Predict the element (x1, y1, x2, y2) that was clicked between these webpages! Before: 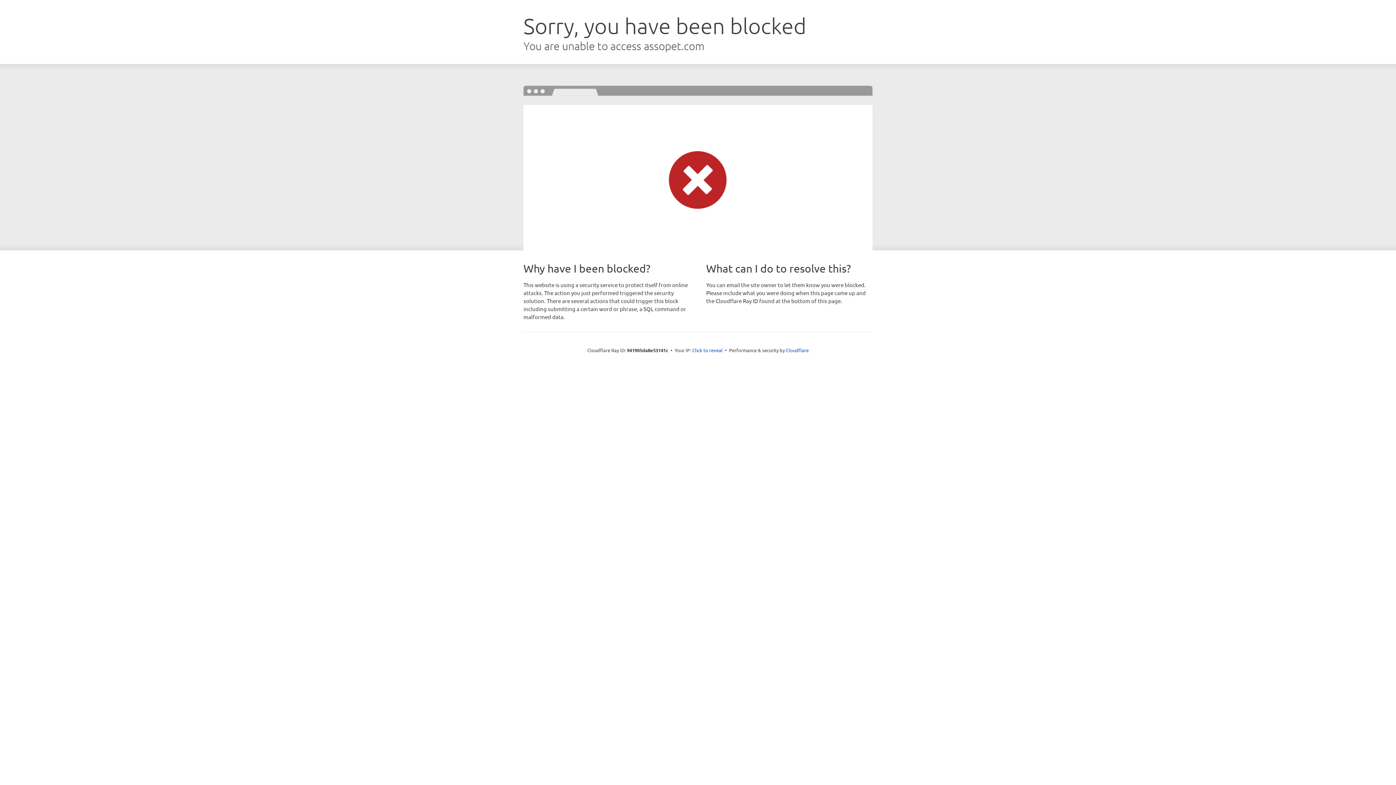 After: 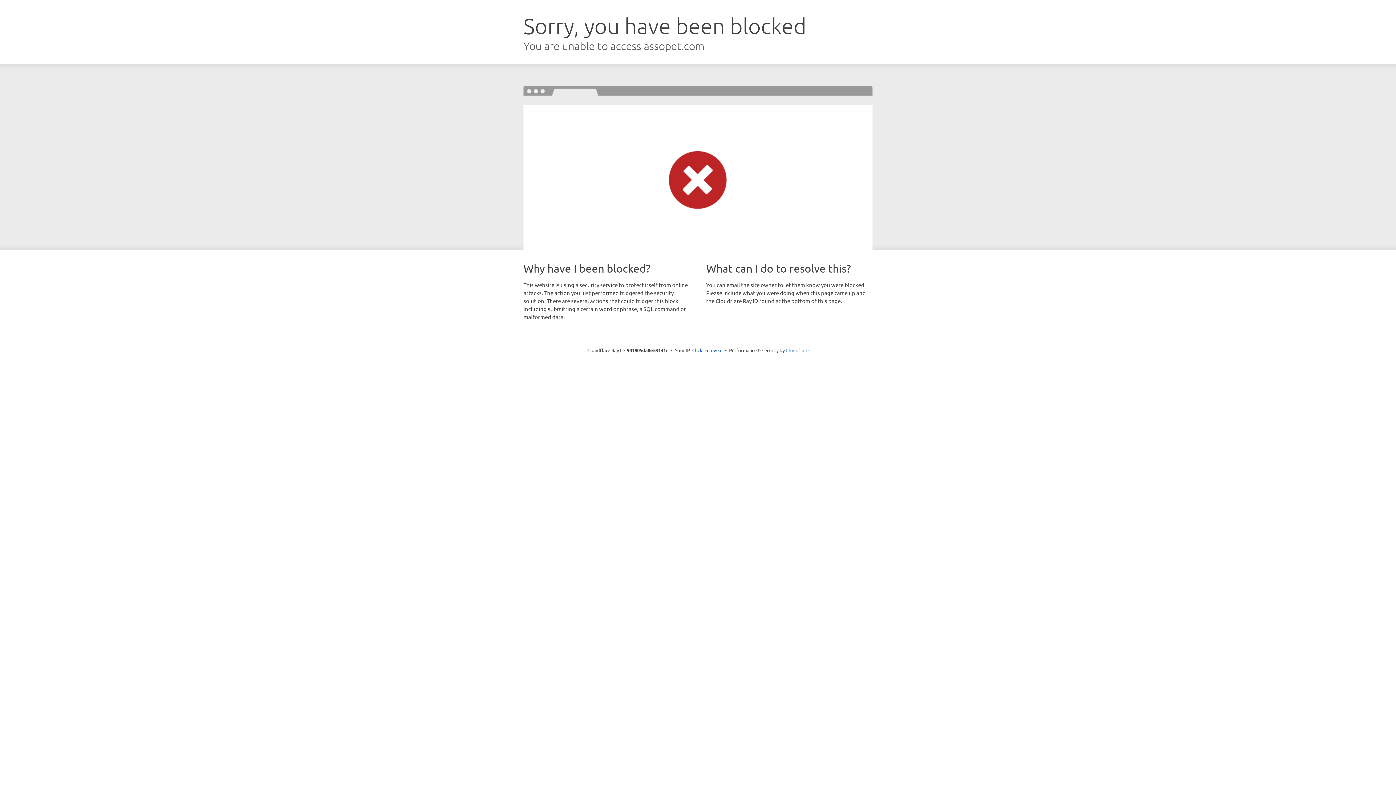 Action: label: Cloudflare bbox: (786, 347, 808, 353)